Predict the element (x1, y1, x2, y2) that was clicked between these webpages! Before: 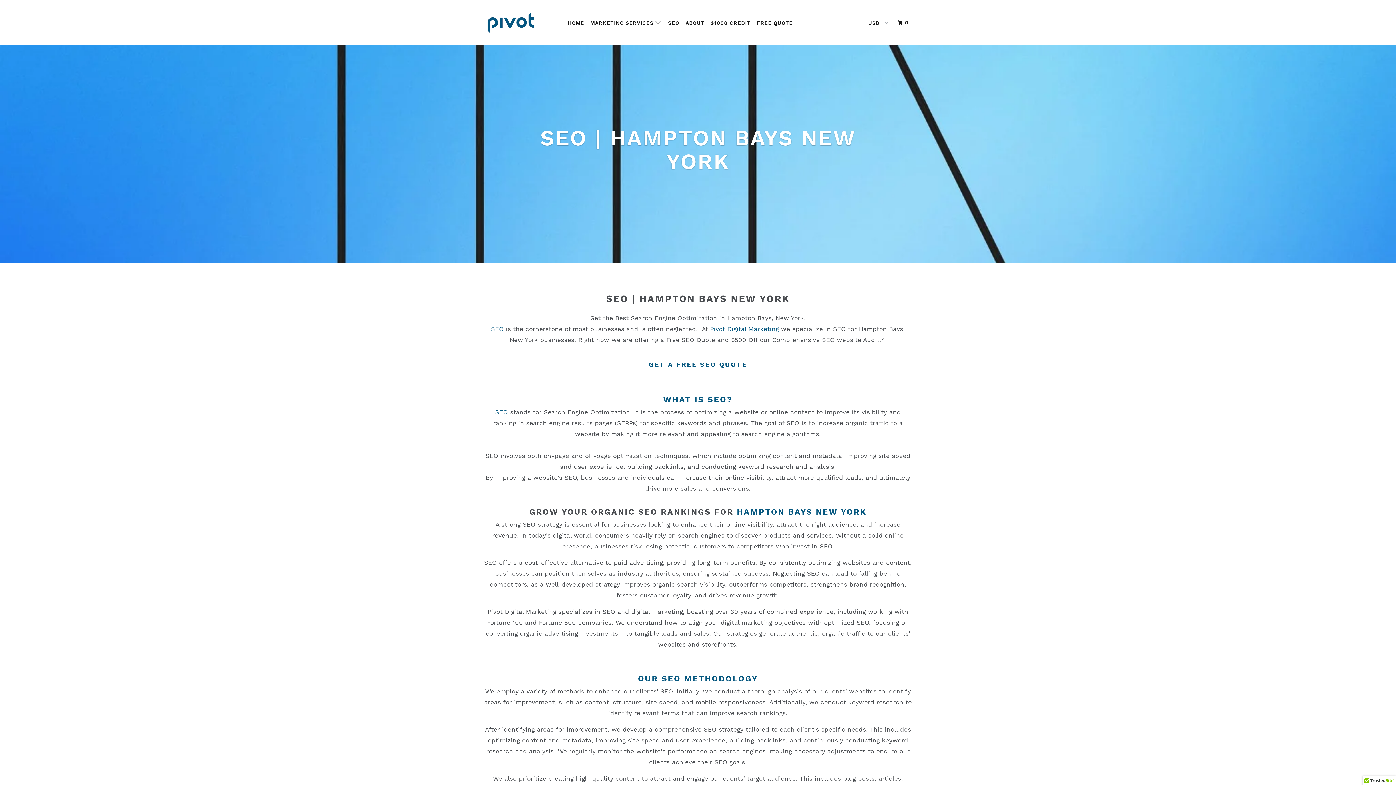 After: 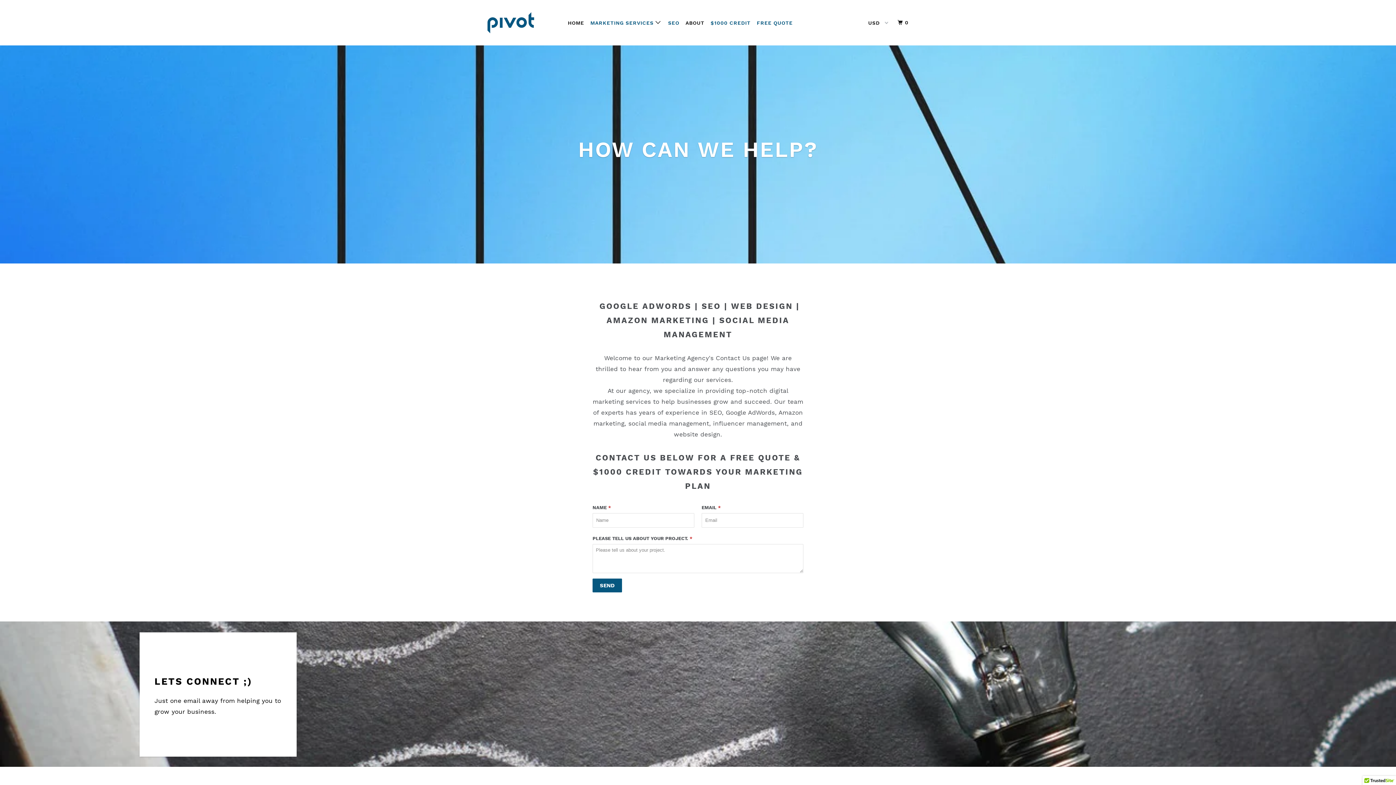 Action: bbox: (709, 16, 752, 29) label: $1000 CREDIT